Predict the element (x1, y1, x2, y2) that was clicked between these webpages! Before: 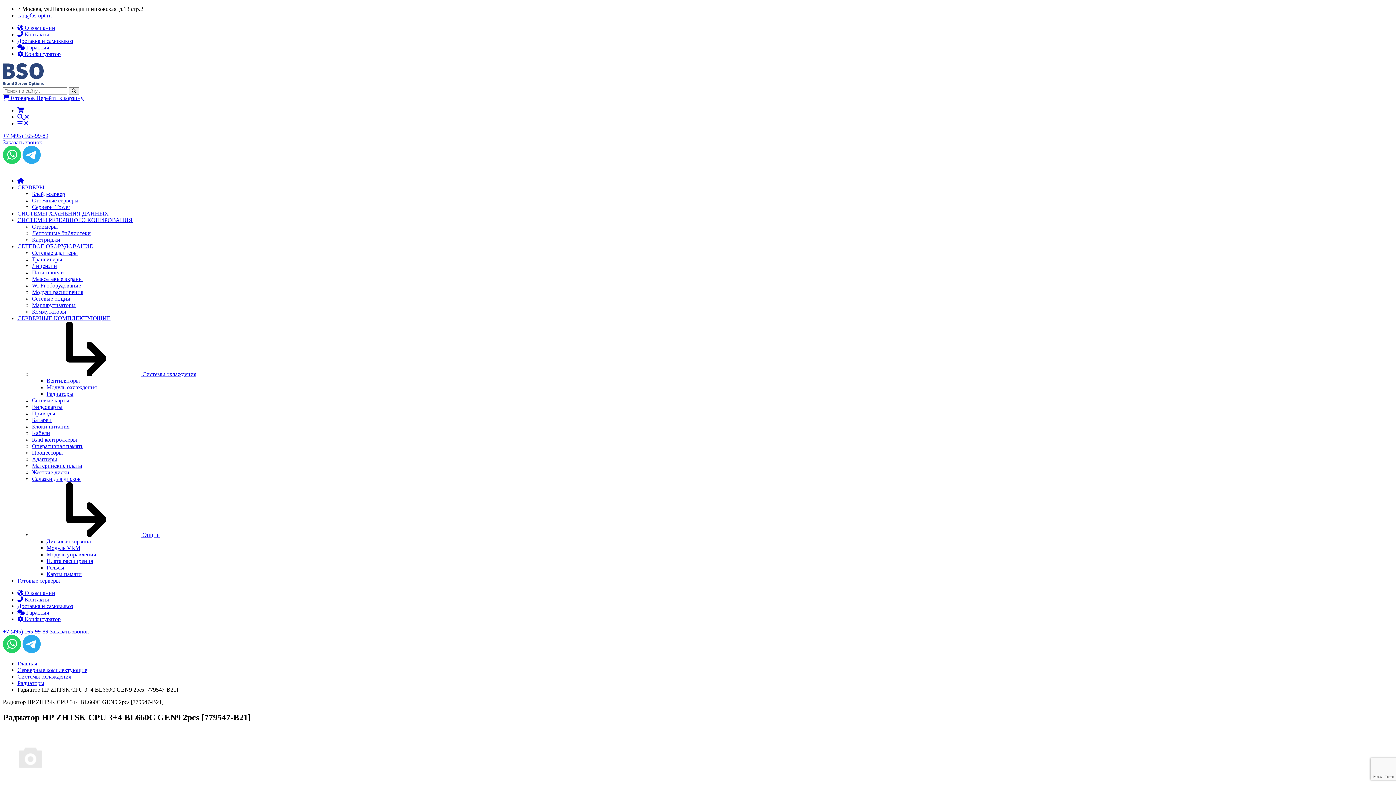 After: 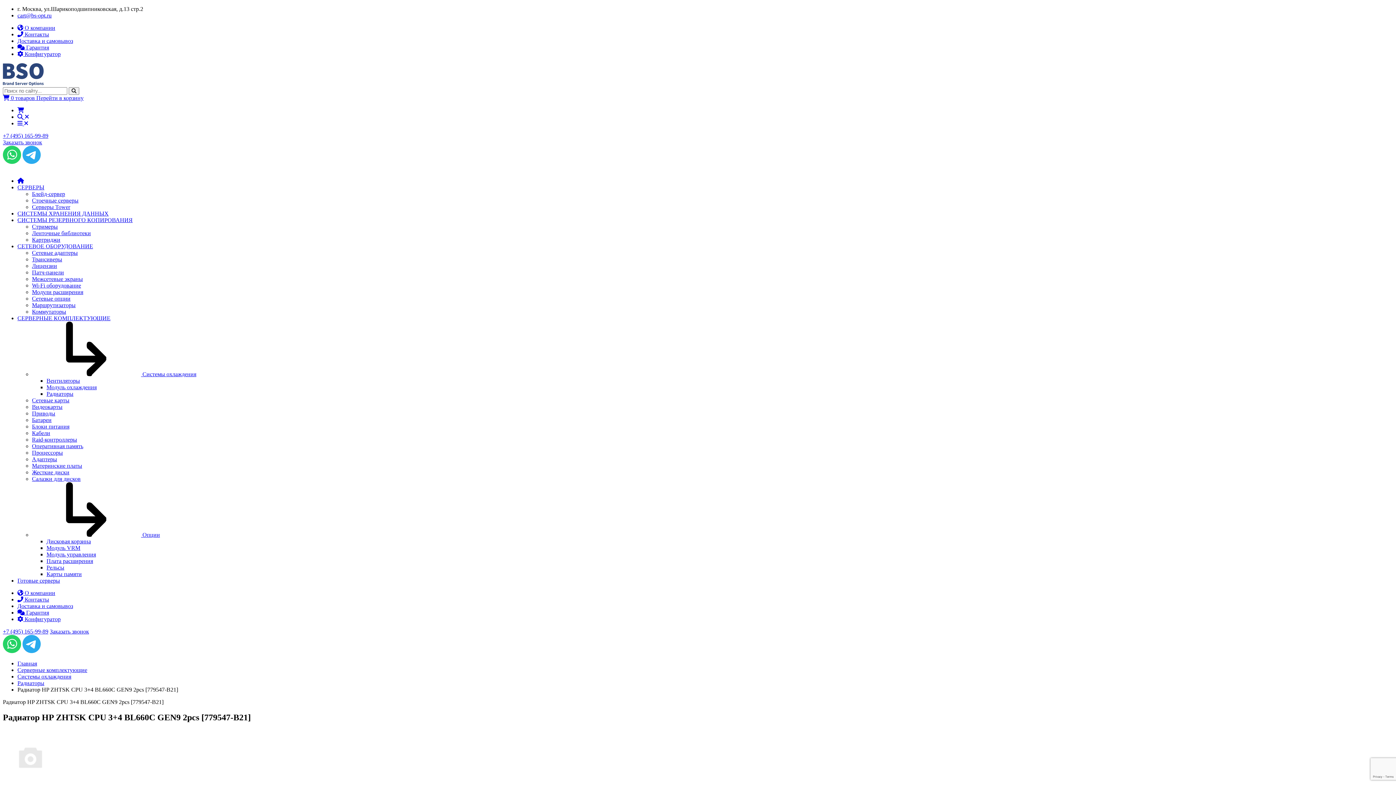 Action: bbox: (2, 132, 48, 138) label: +7 (495) 165-99-89